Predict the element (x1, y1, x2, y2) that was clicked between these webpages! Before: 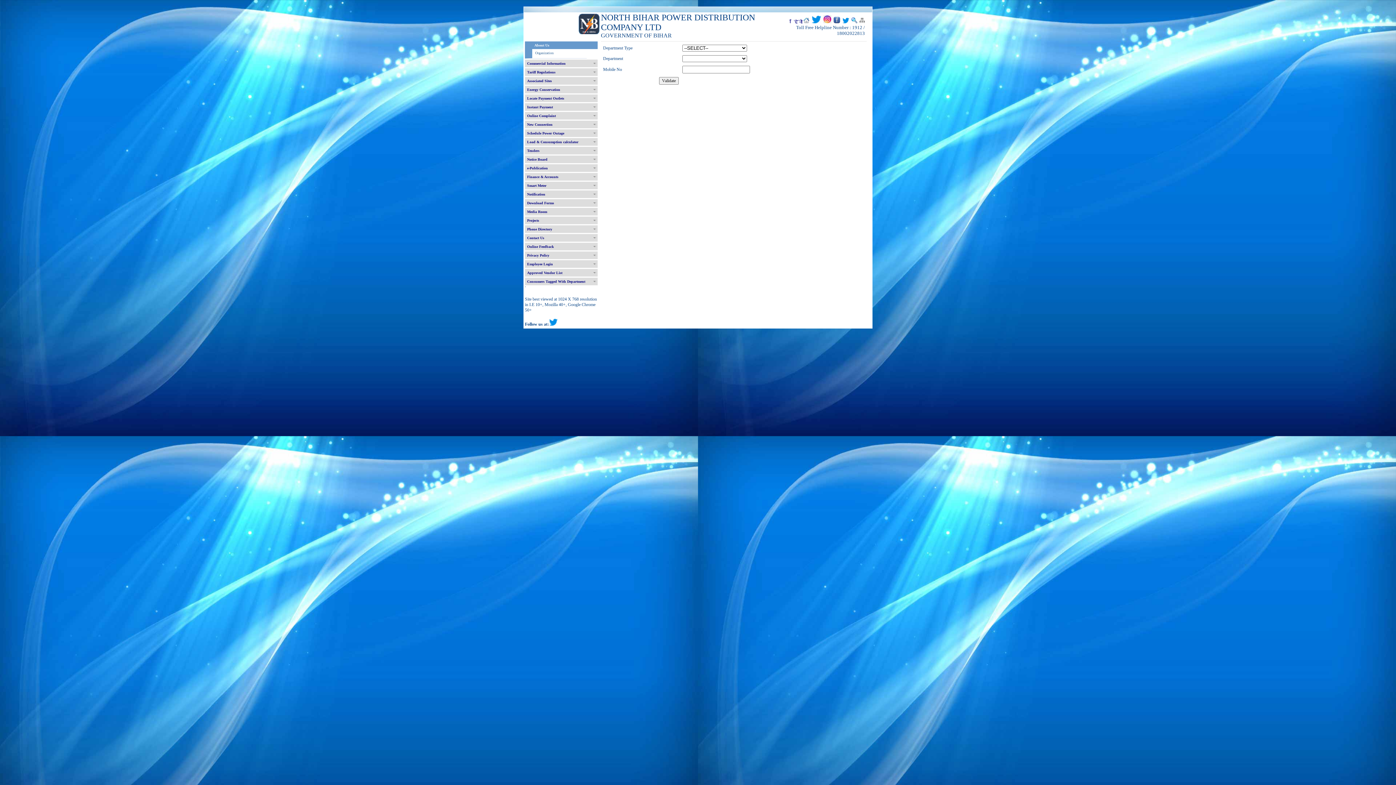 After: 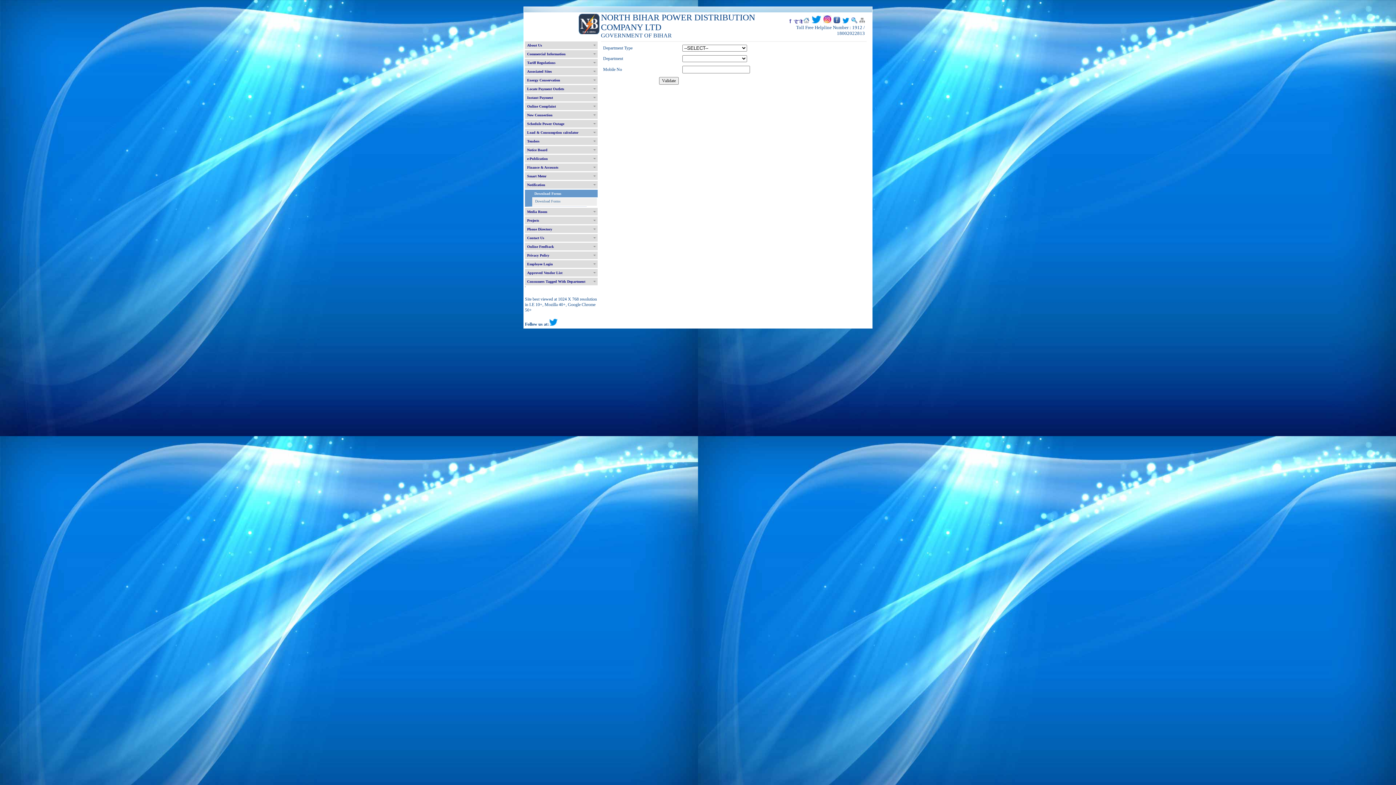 Action: label: Download Forms bbox: (525, 199, 597, 206)